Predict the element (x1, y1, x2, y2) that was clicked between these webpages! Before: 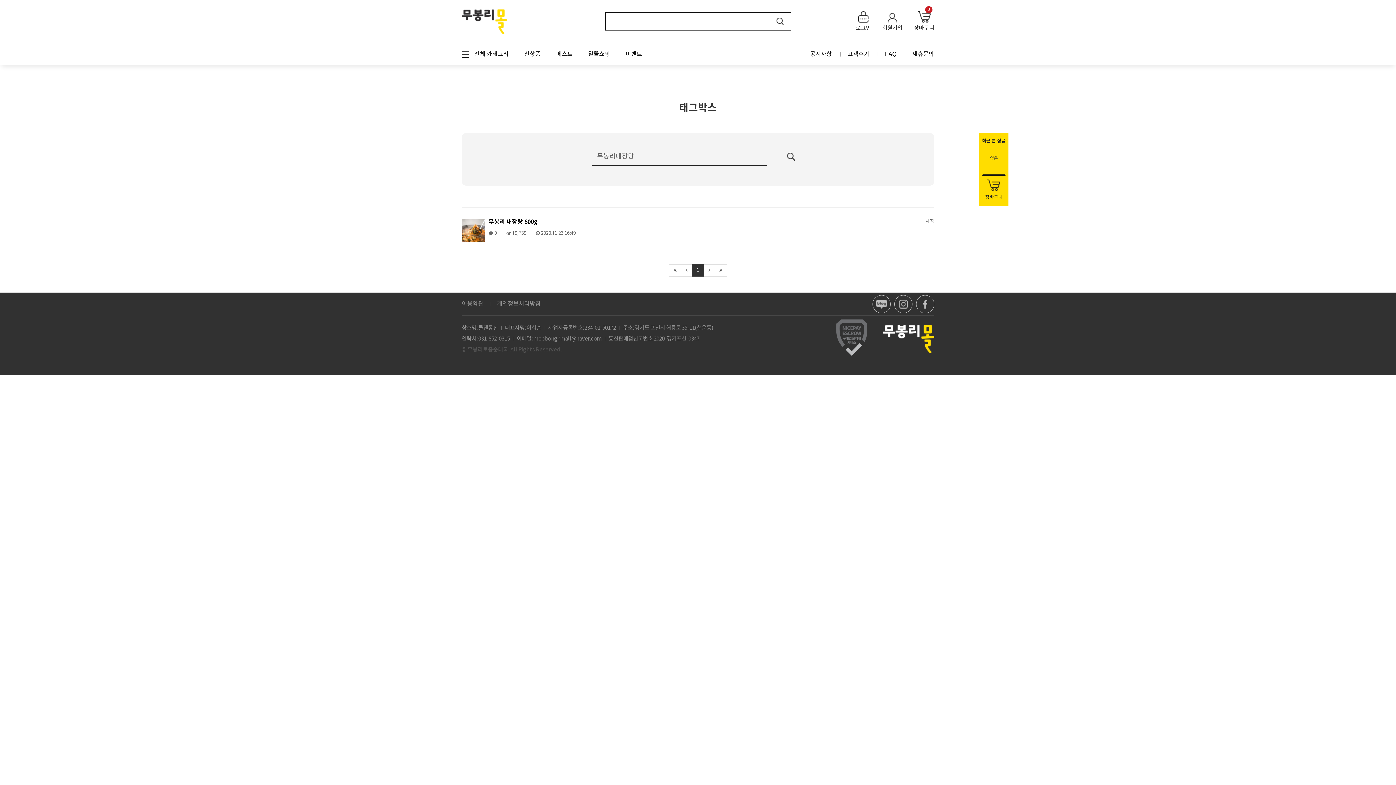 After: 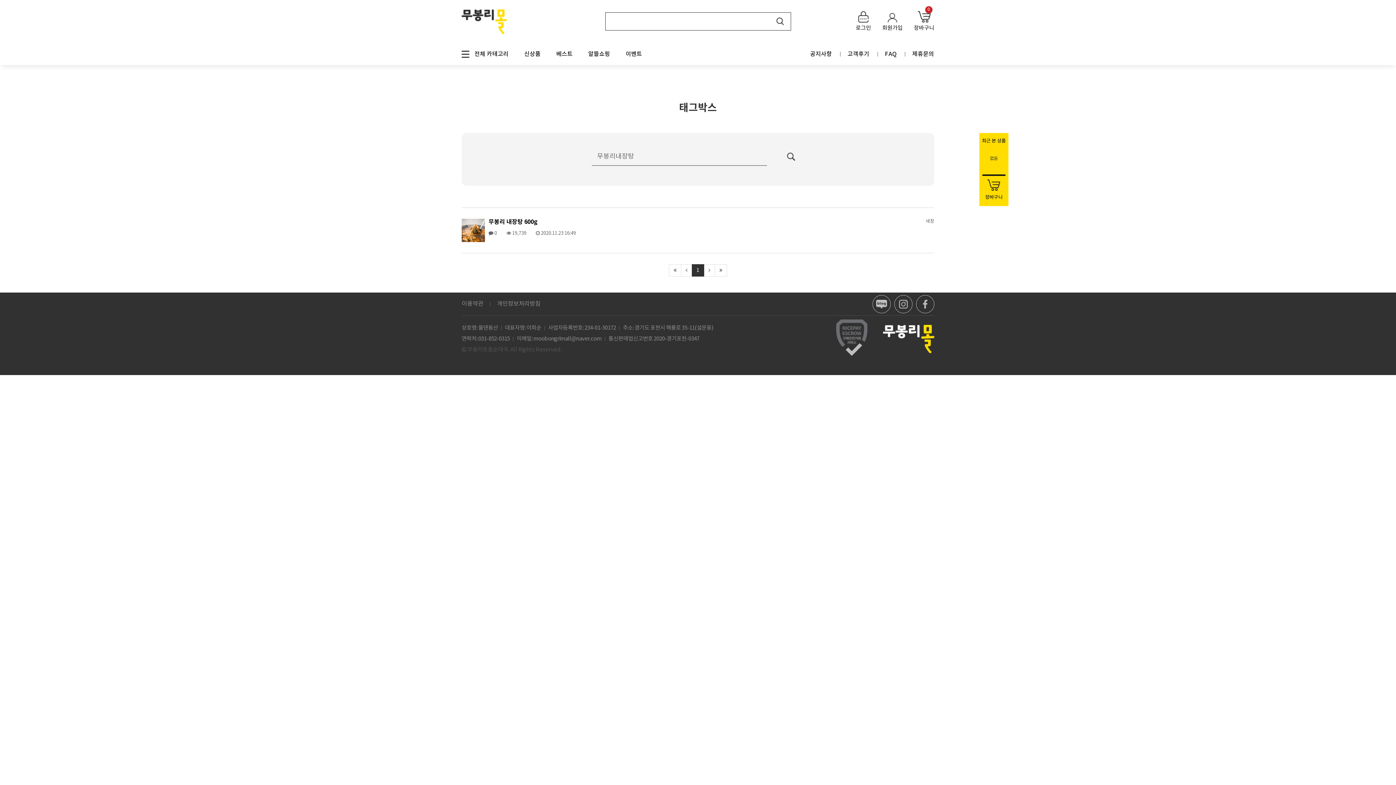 Action: bbox: (778, 147, 804, 165)